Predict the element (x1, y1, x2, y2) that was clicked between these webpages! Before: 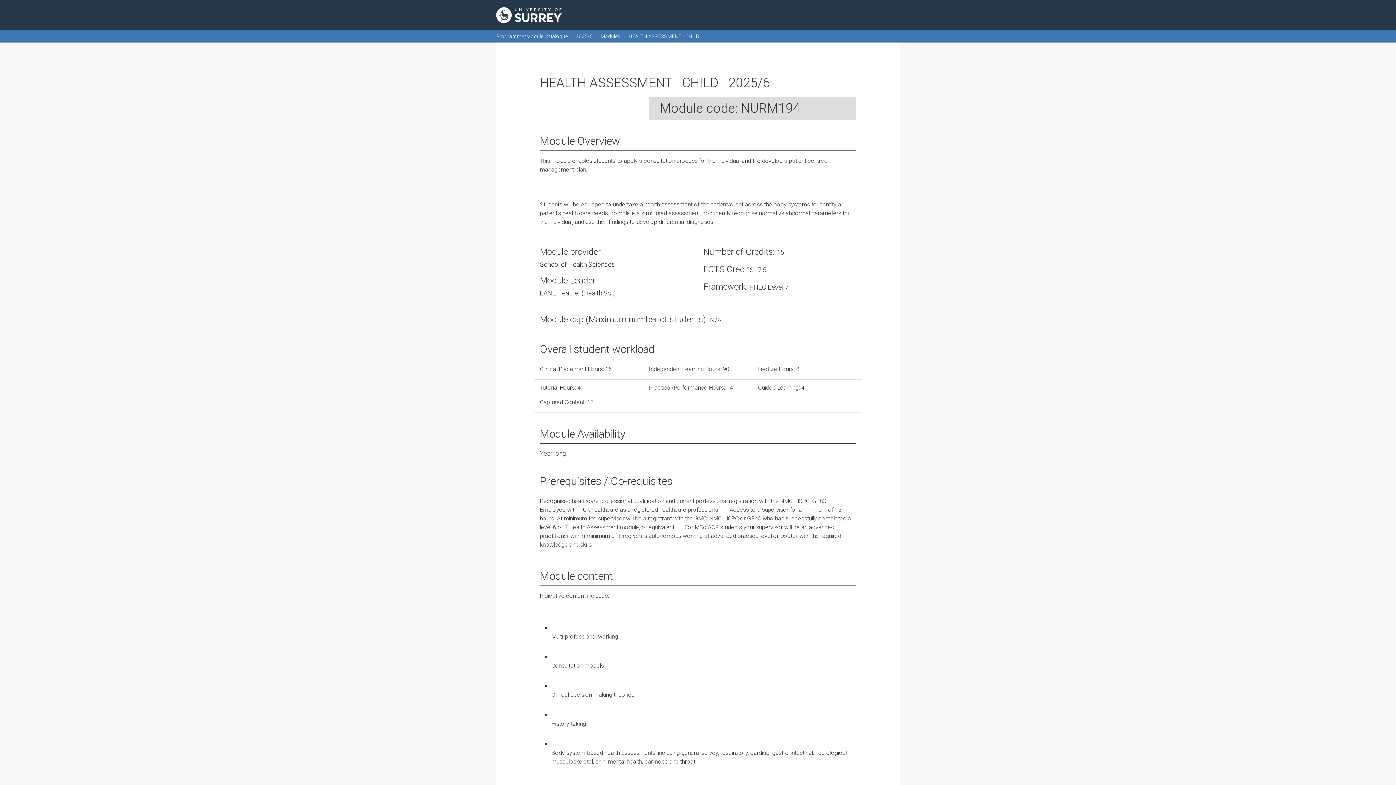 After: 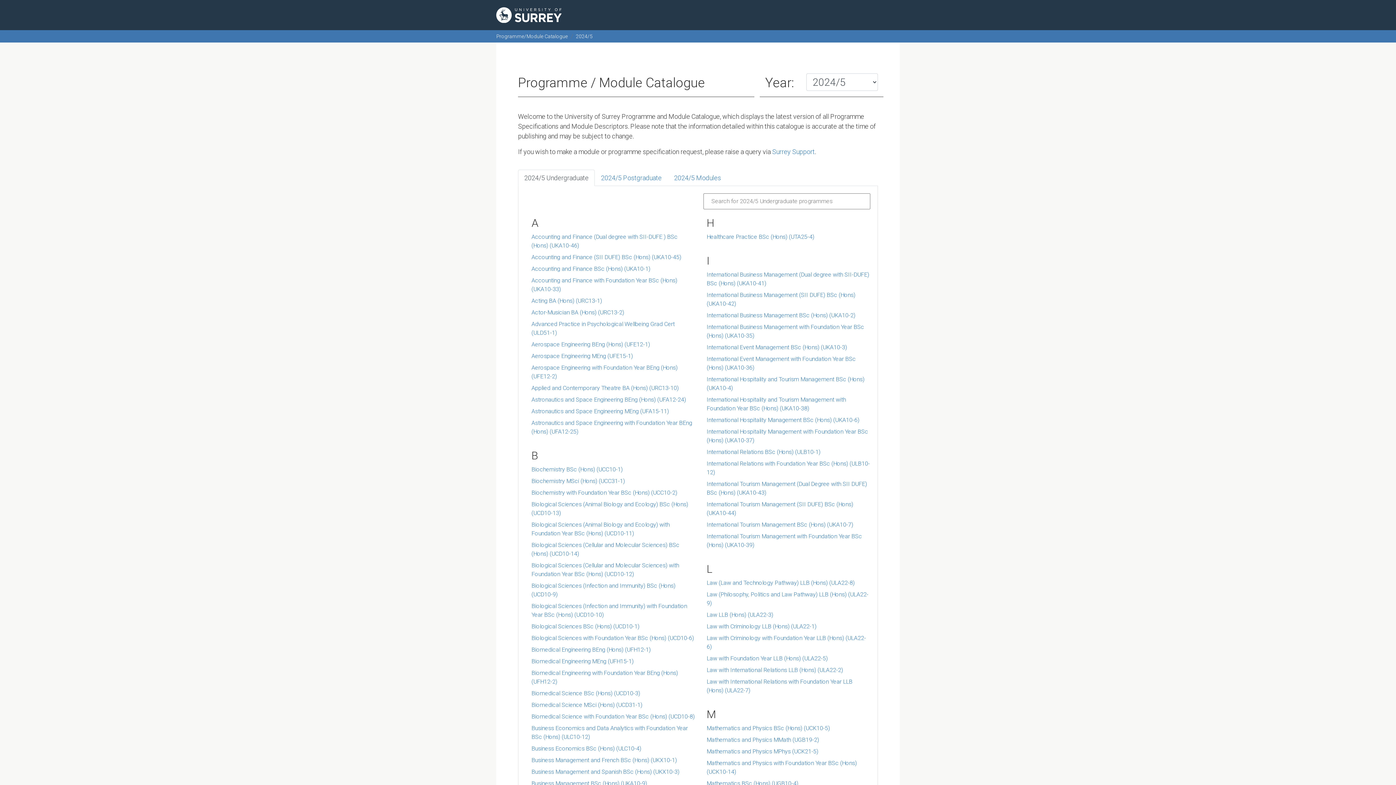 Action: bbox: (496, 33, 568, 39) label: Programme/Module Catalogue